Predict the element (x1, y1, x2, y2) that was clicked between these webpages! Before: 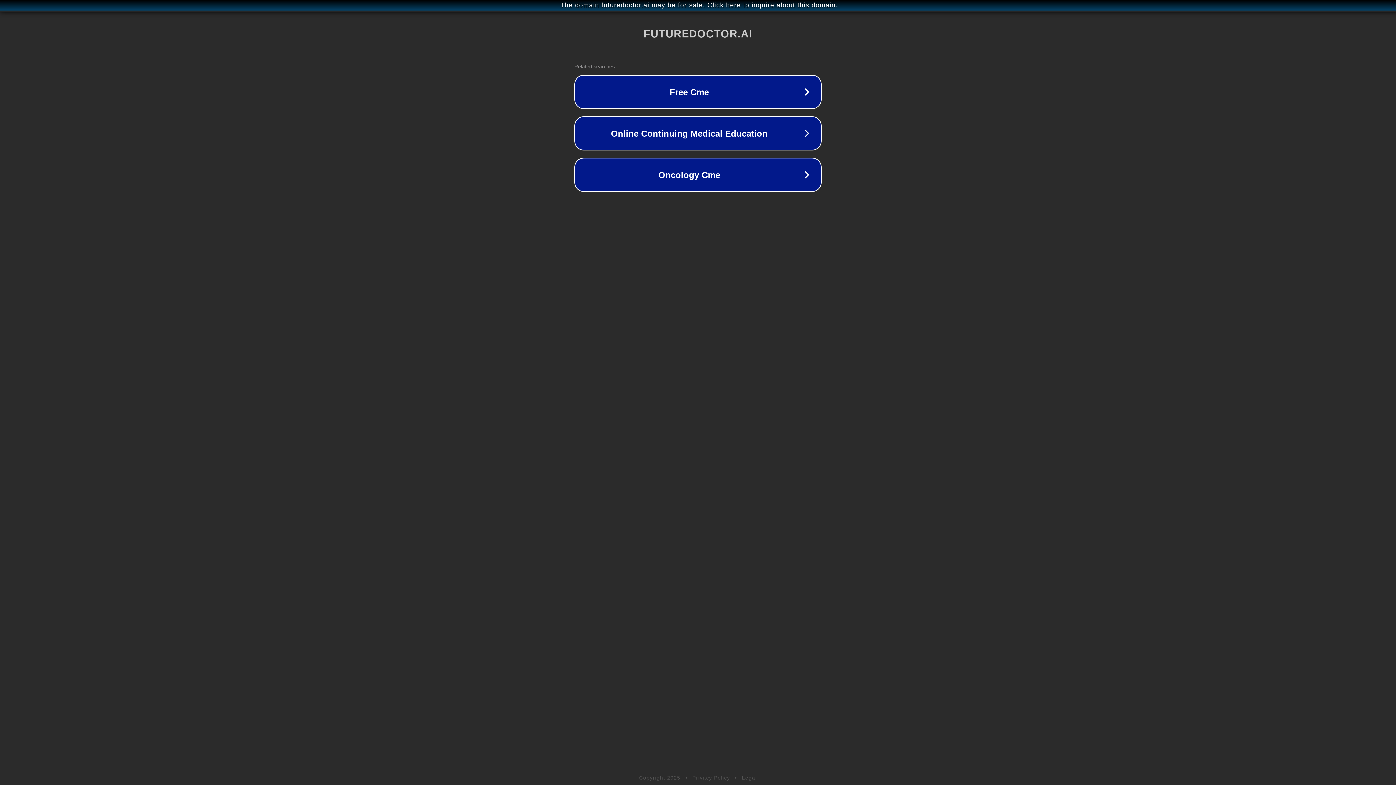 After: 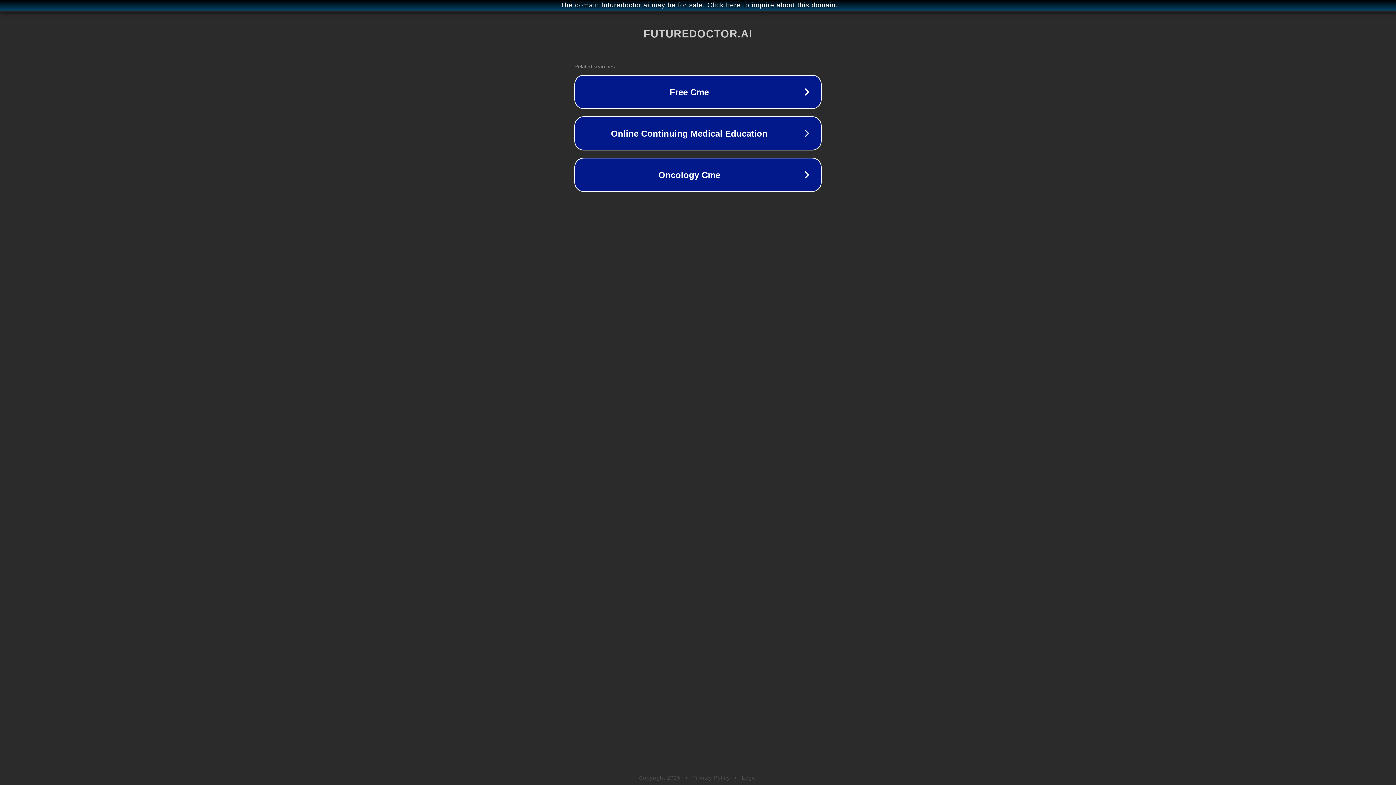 Action: bbox: (742, 775, 757, 781) label: Legal